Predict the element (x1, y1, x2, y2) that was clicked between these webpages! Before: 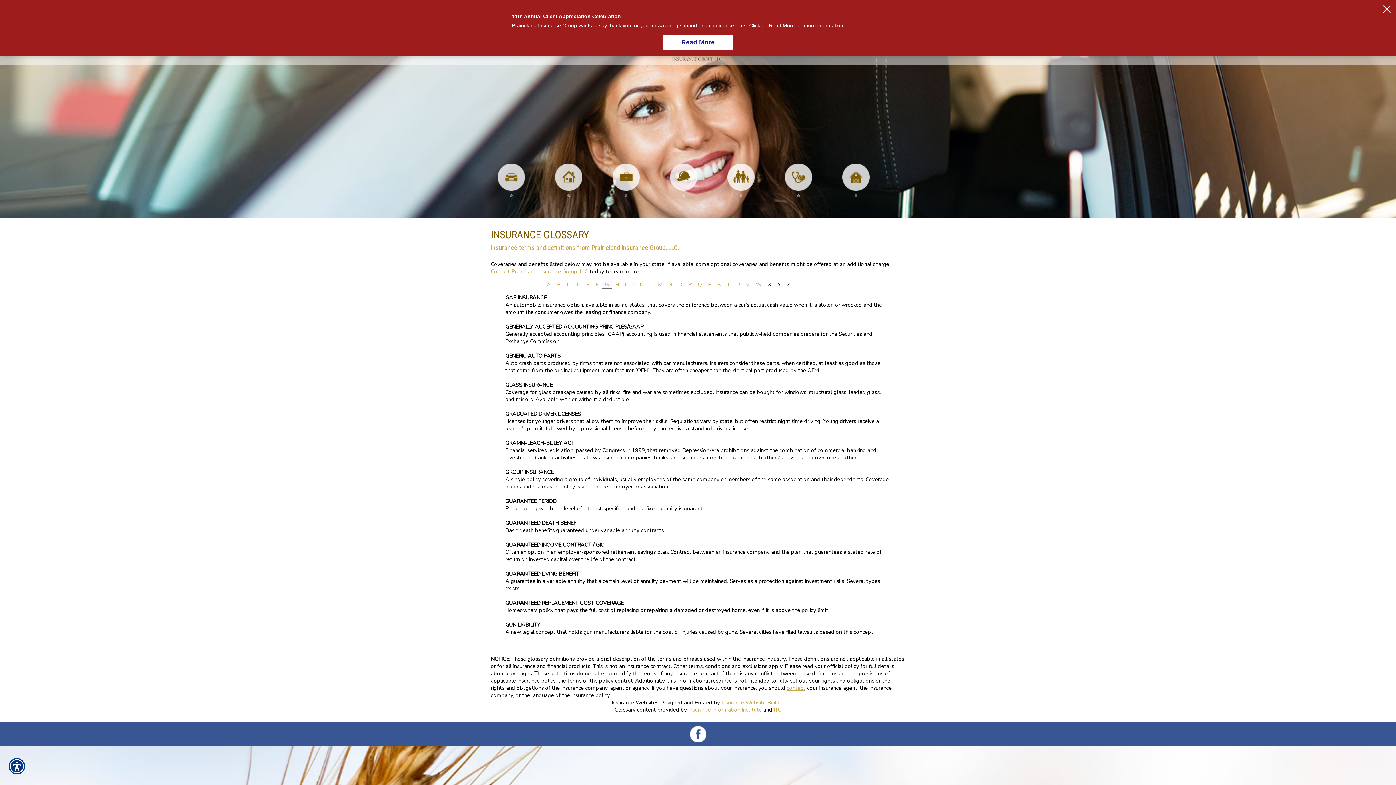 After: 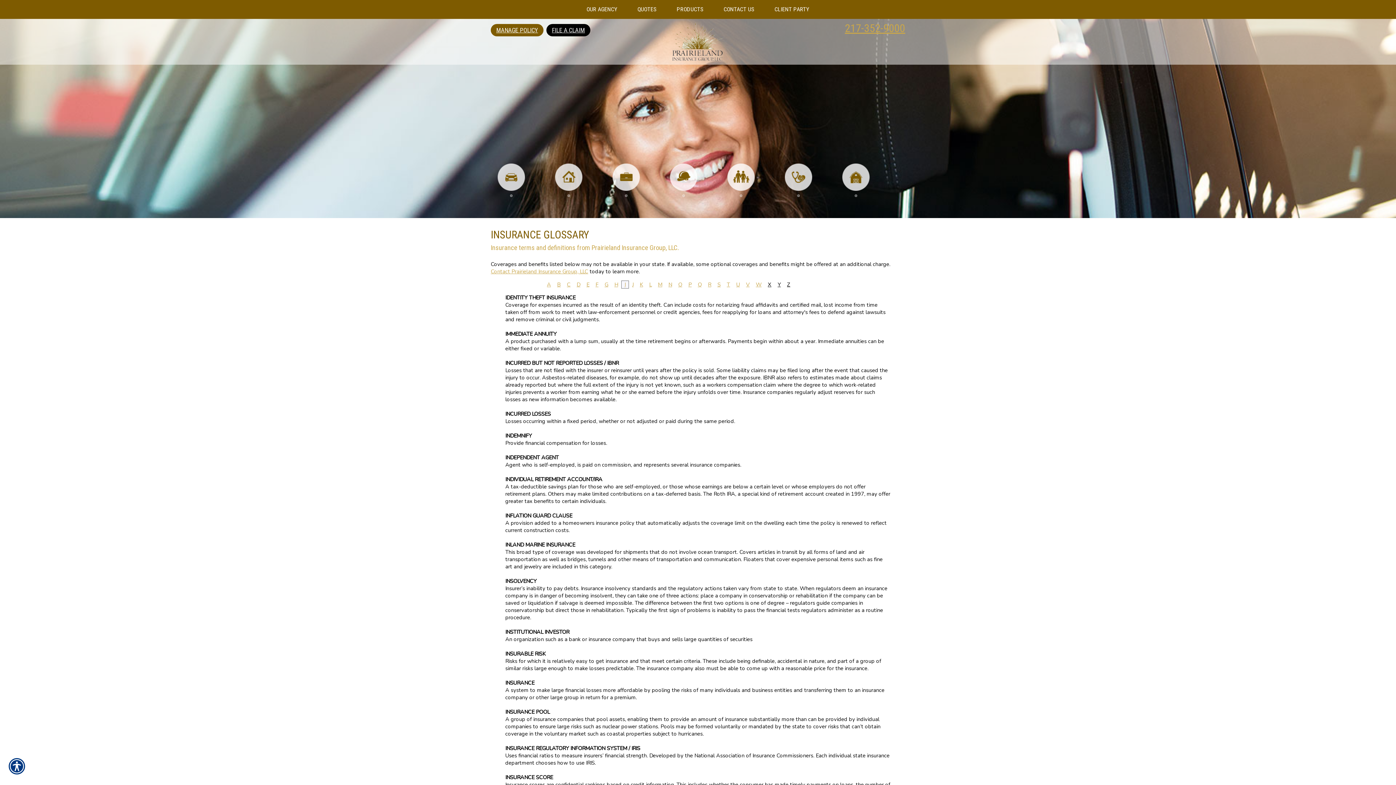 Action: label: I bbox: (625, 281, 626, 288)